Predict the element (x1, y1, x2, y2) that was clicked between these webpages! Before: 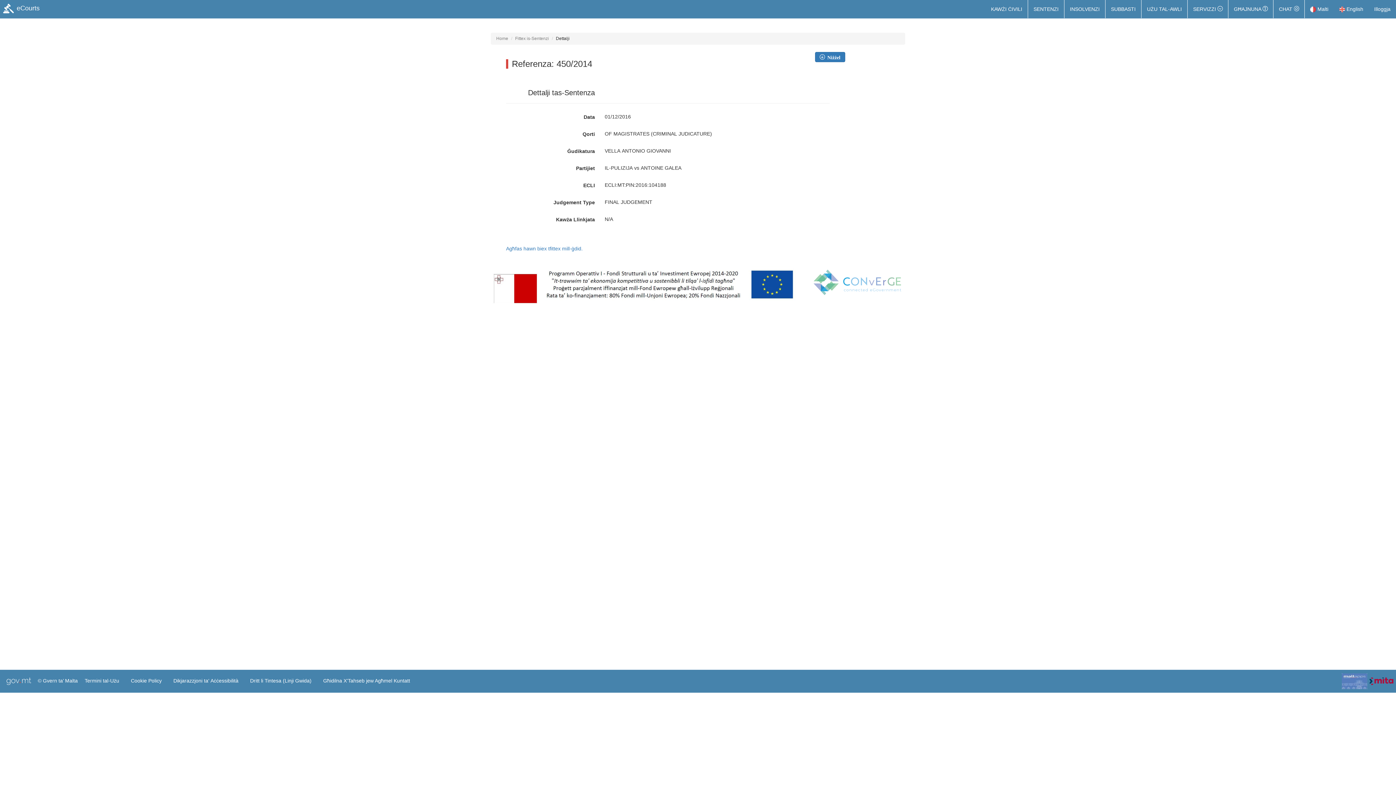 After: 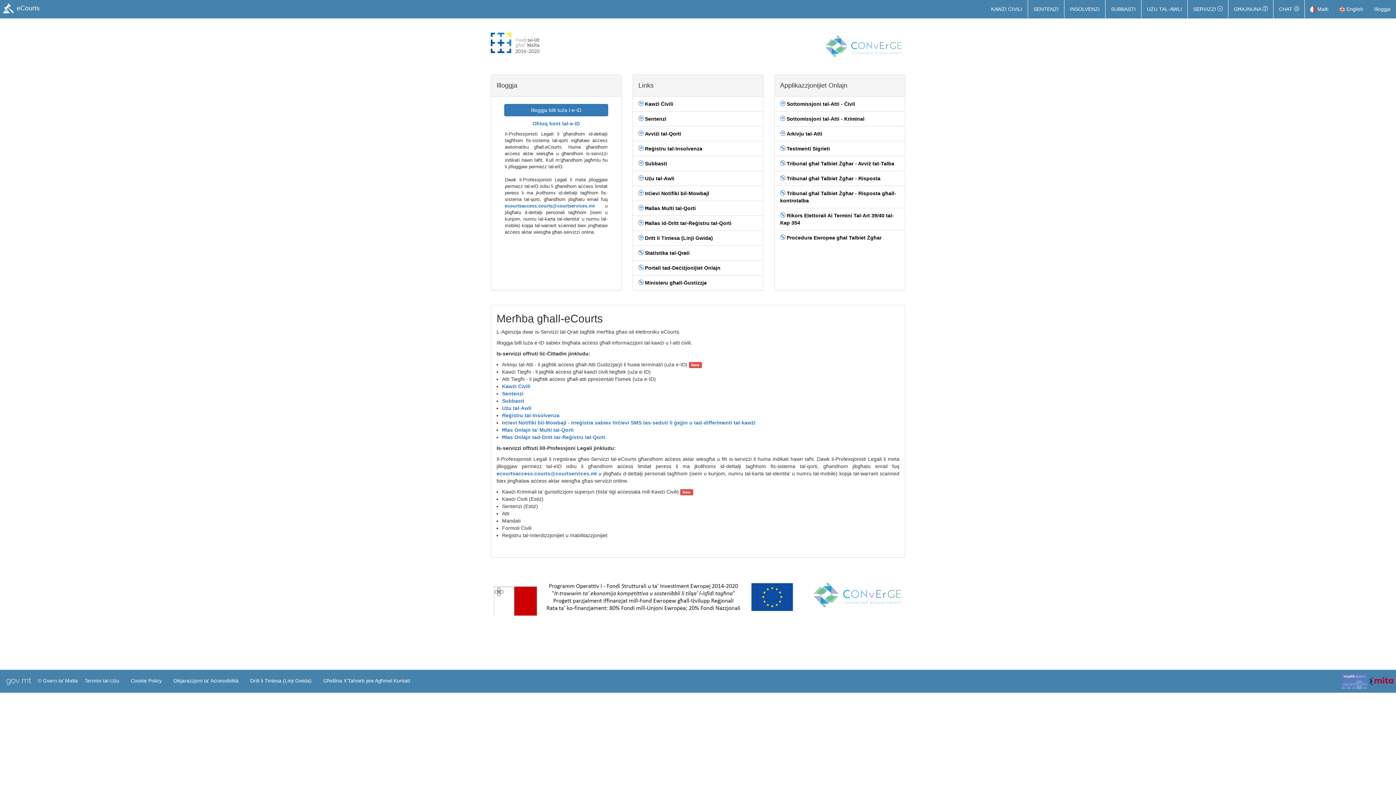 Action: bbox: (496, 36, 508, 41) label: Home